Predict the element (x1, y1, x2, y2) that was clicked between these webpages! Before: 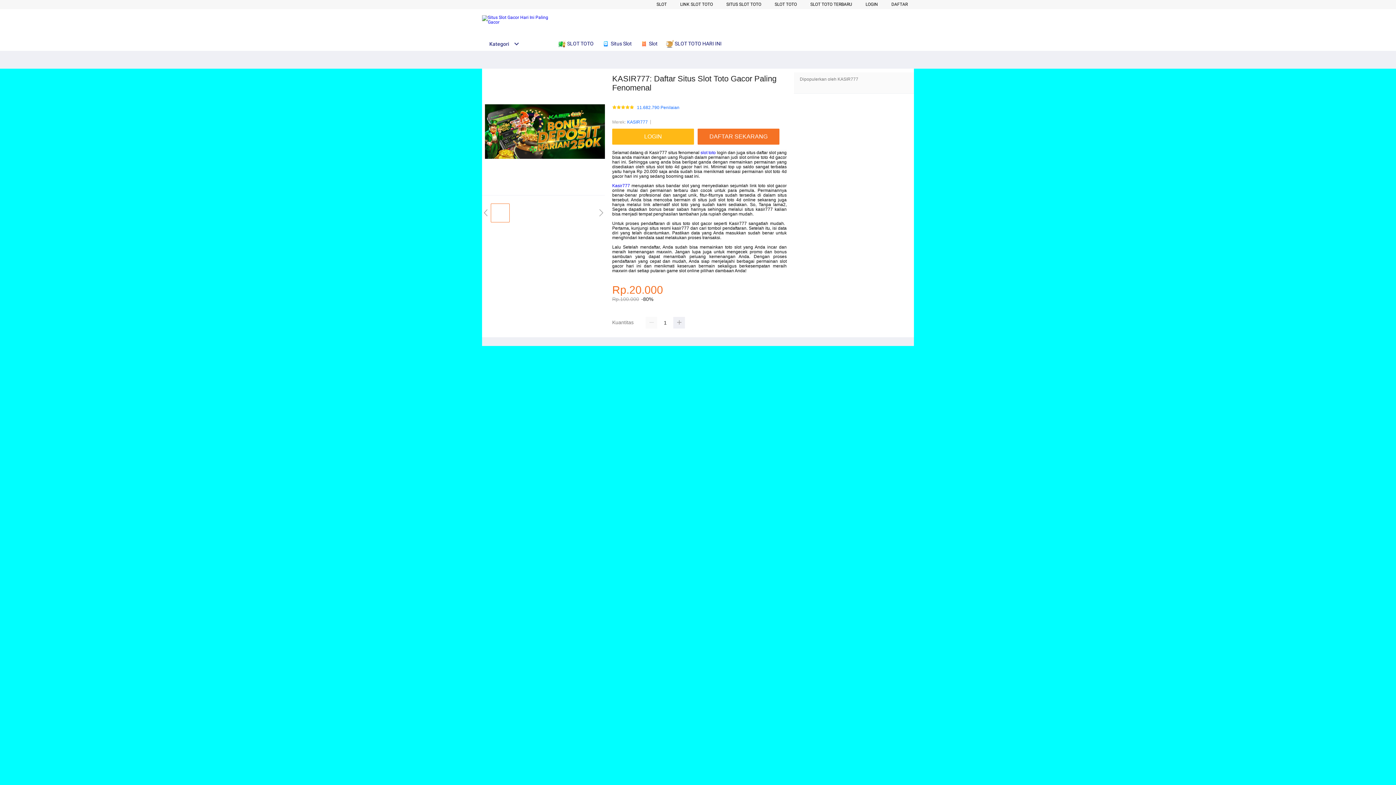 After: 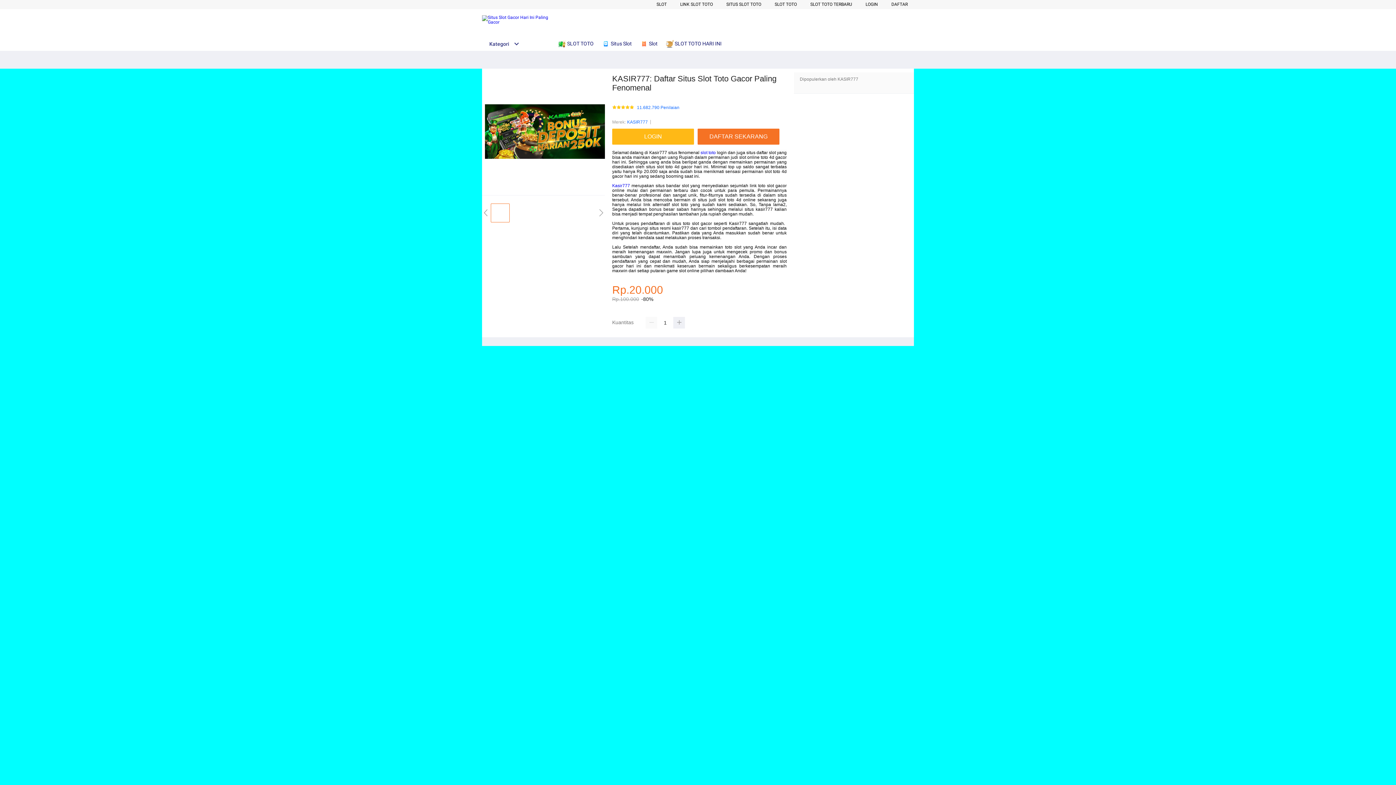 Action: label:  Slot bbox: (640, 36, 661, 50)